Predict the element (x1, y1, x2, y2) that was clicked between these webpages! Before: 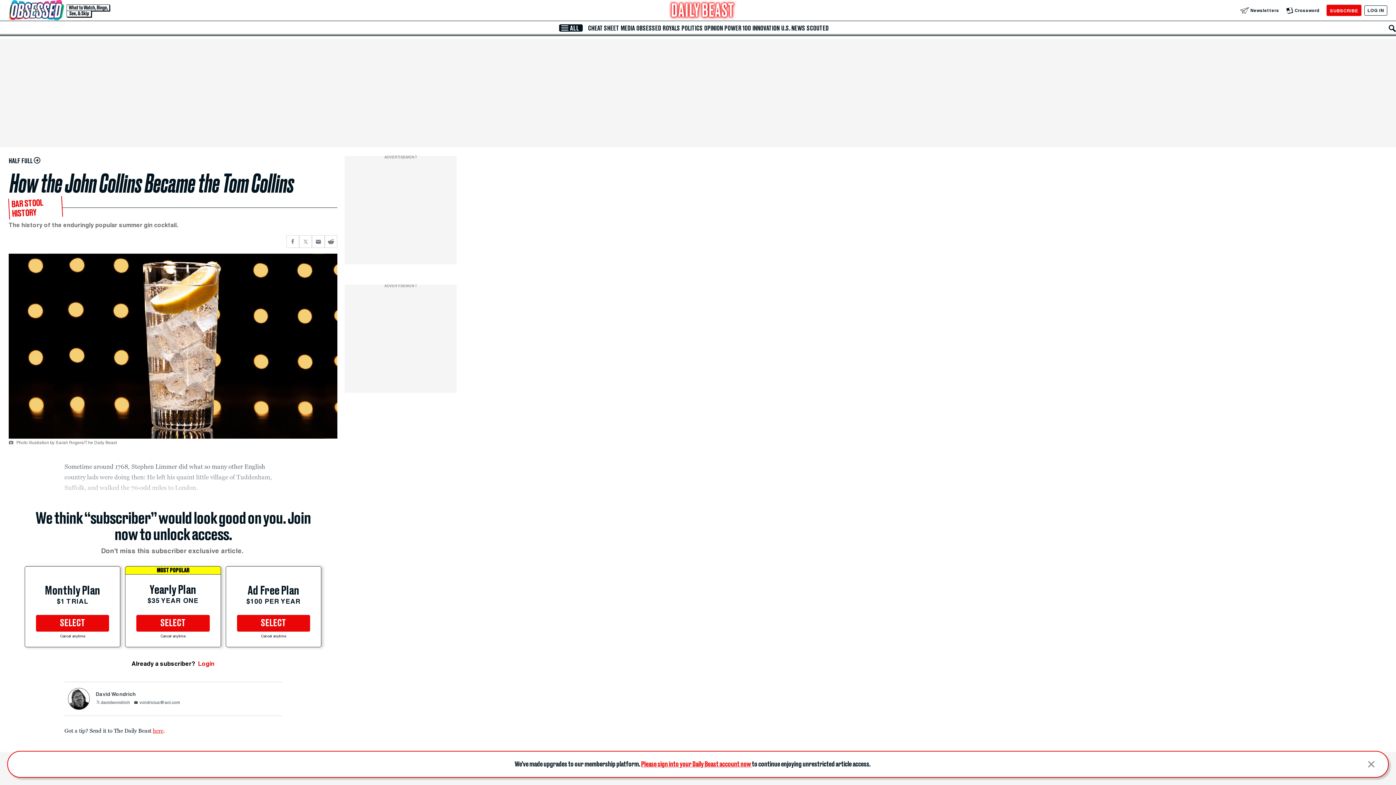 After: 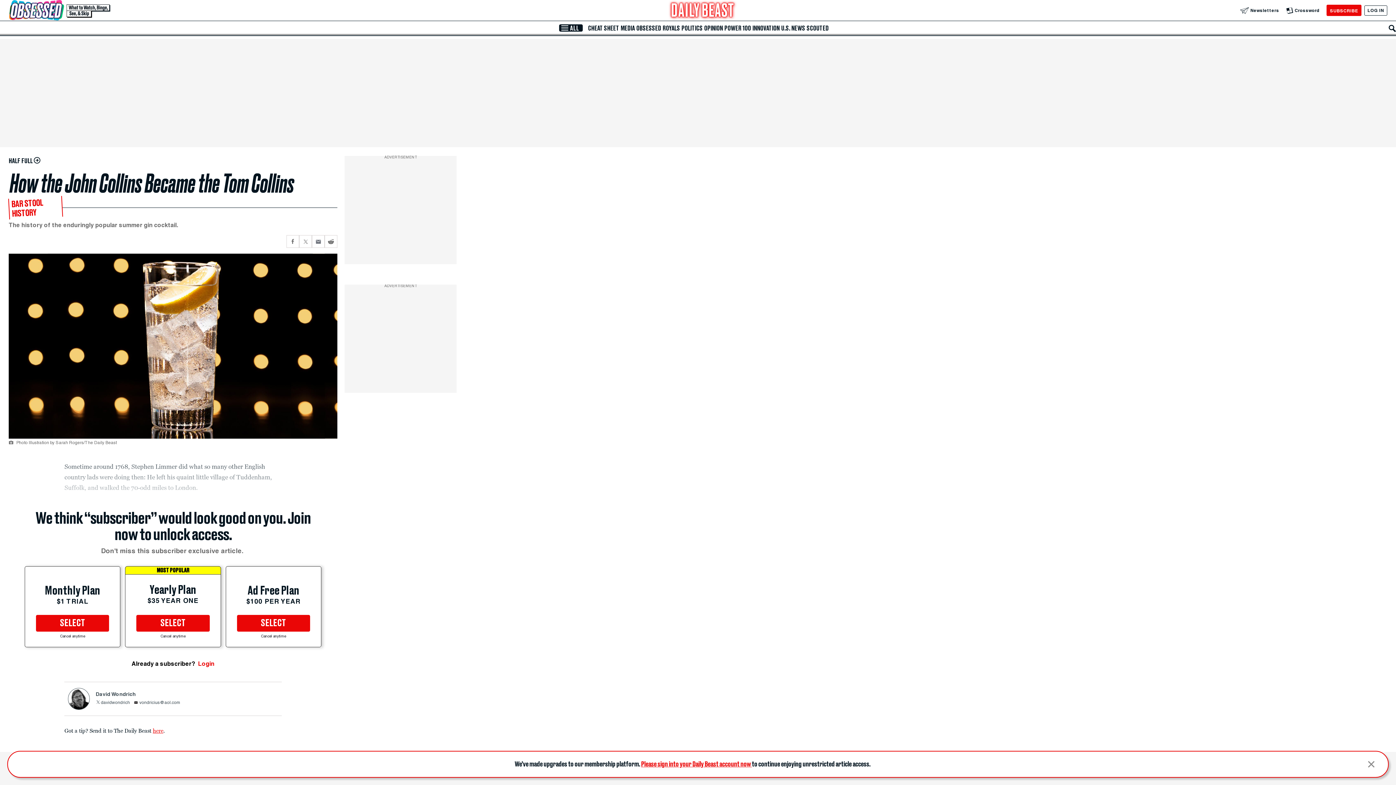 Action: label: vondricius@aol.com bbox: (133, 700, 180, 706)